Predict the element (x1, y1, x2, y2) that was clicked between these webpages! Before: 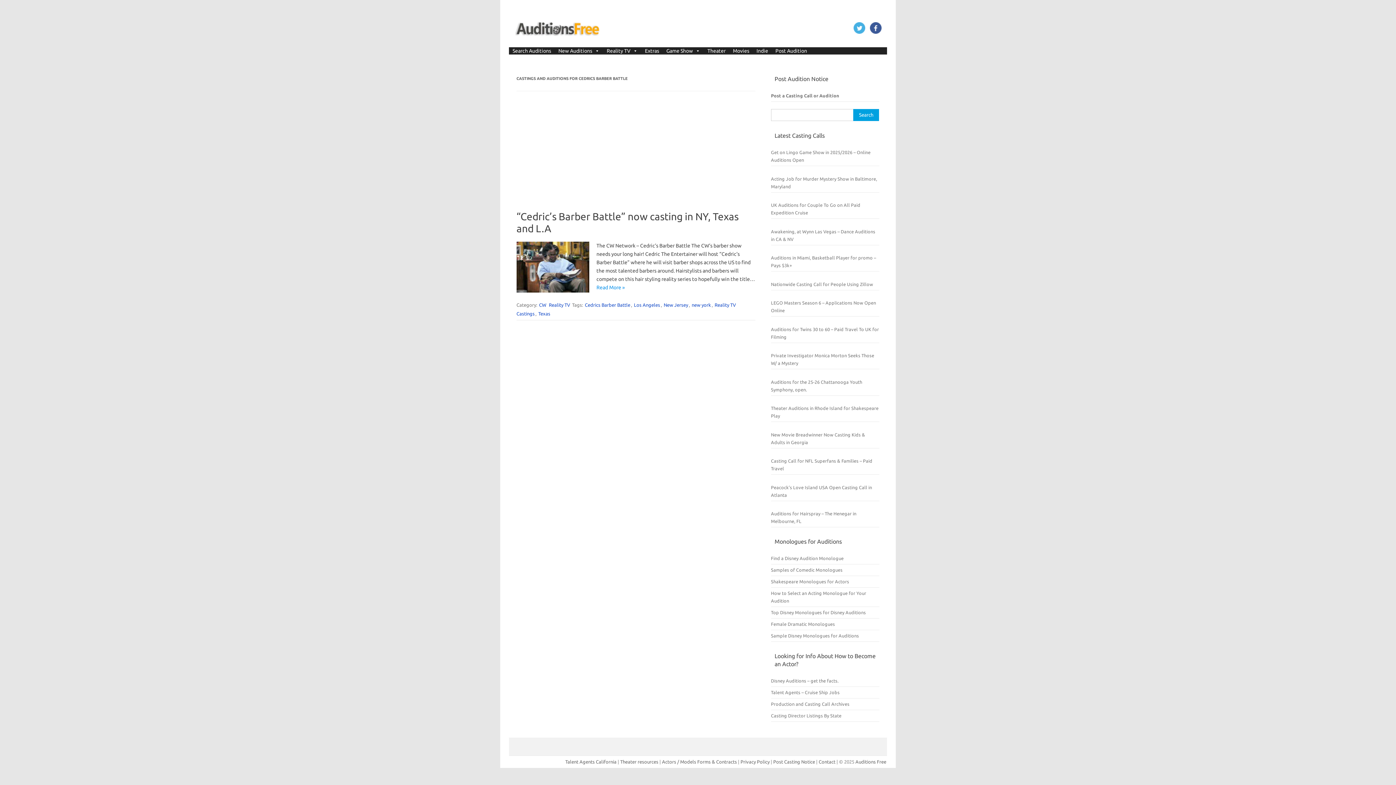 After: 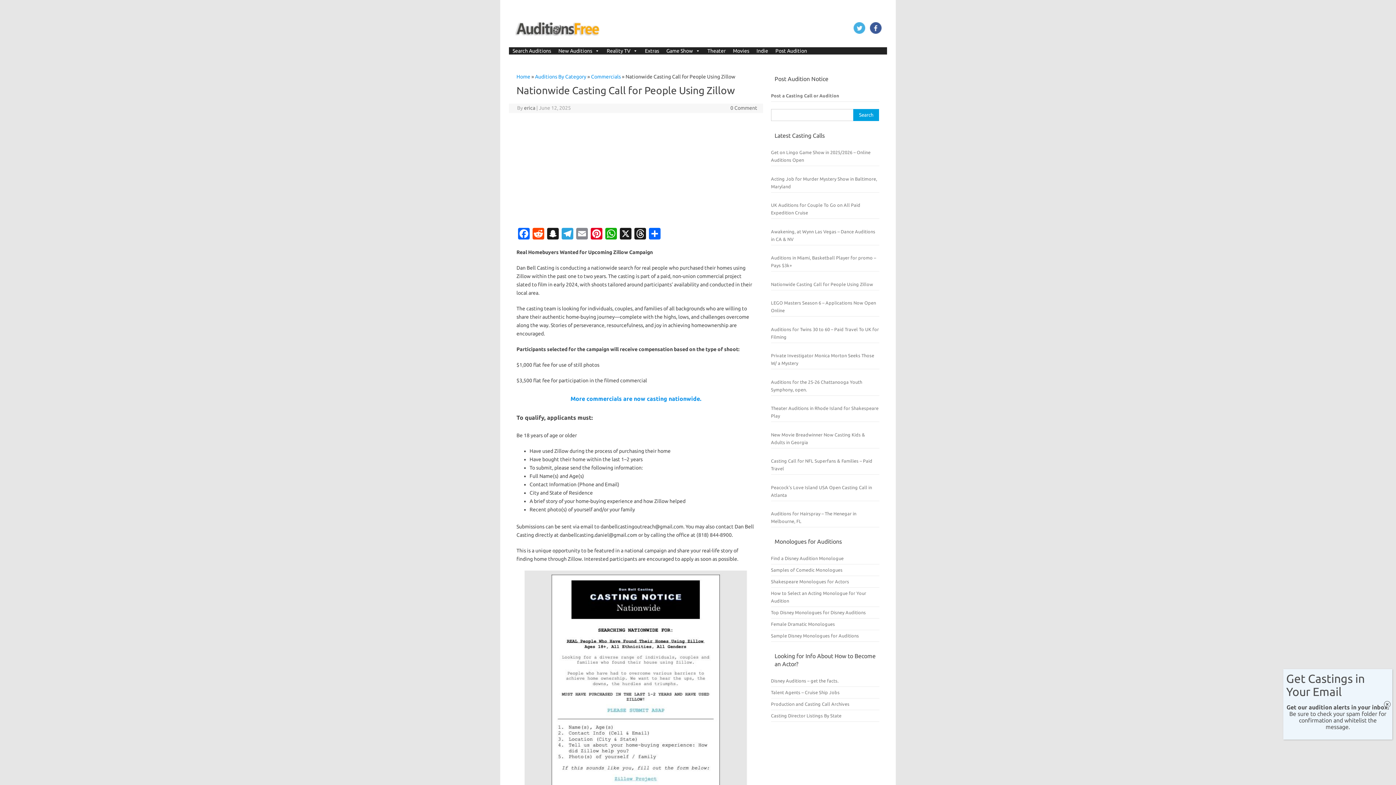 Action: label: Nationwide Casting Call for People Using Zillow bbox: (771, 281, 873, 286)